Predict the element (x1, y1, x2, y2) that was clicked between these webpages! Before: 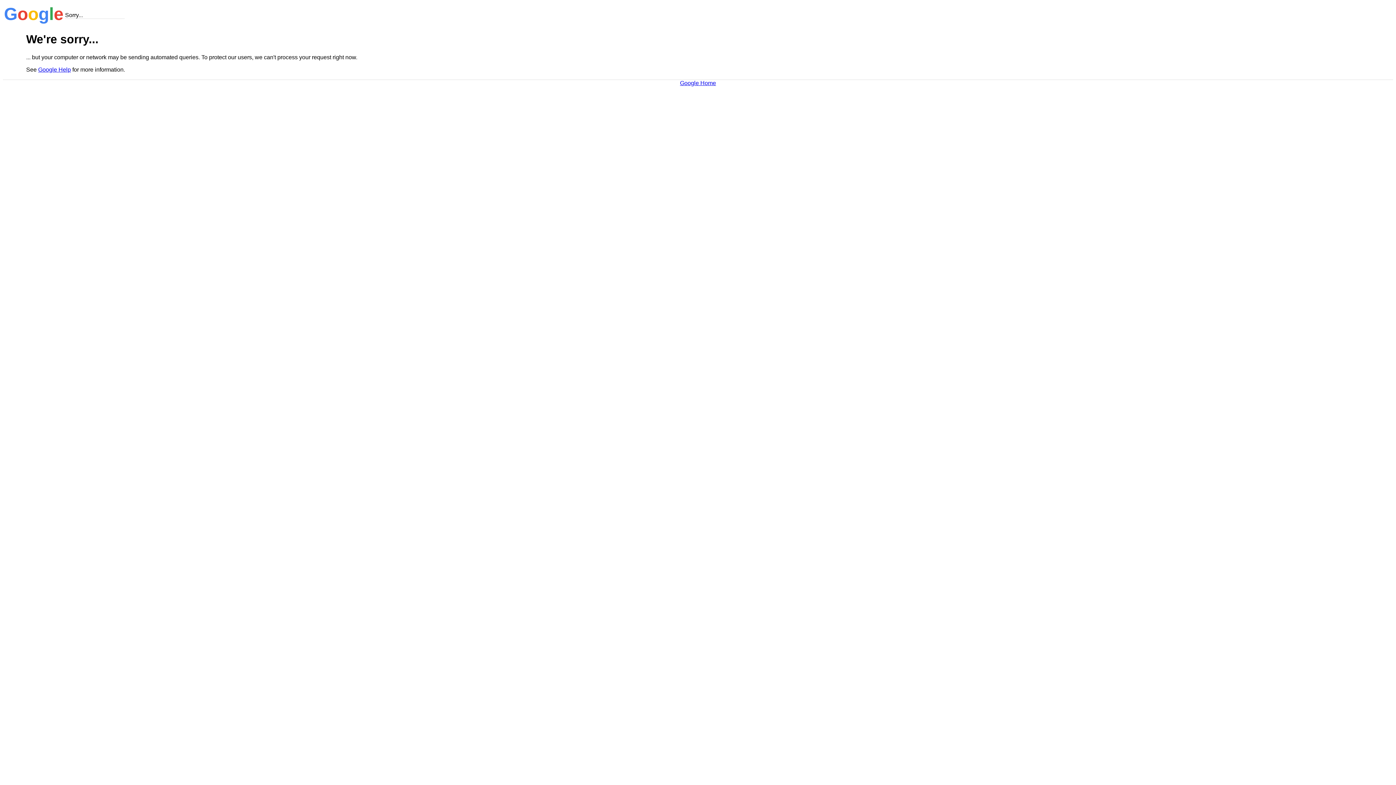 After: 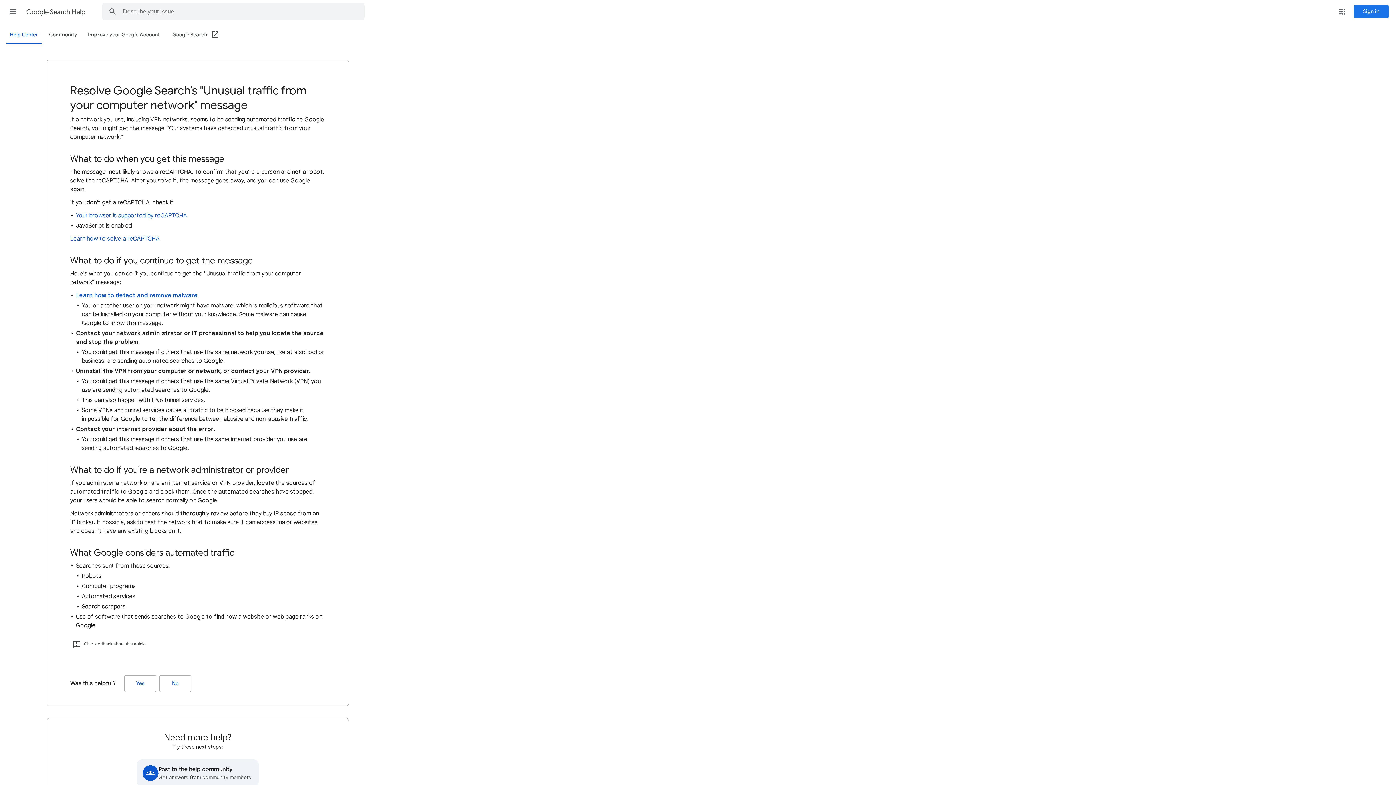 Action: label: Google Help bbox: (38, 66, 70, 72)